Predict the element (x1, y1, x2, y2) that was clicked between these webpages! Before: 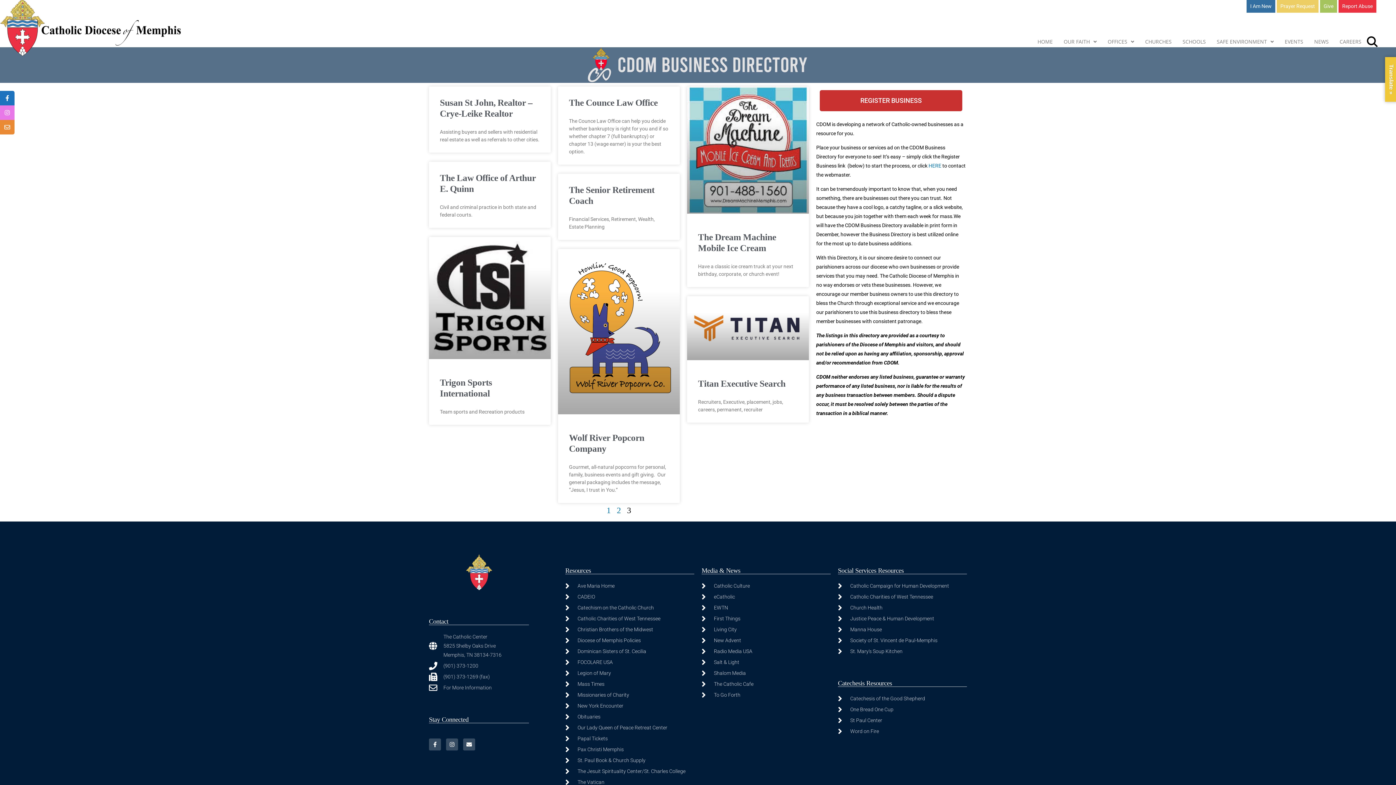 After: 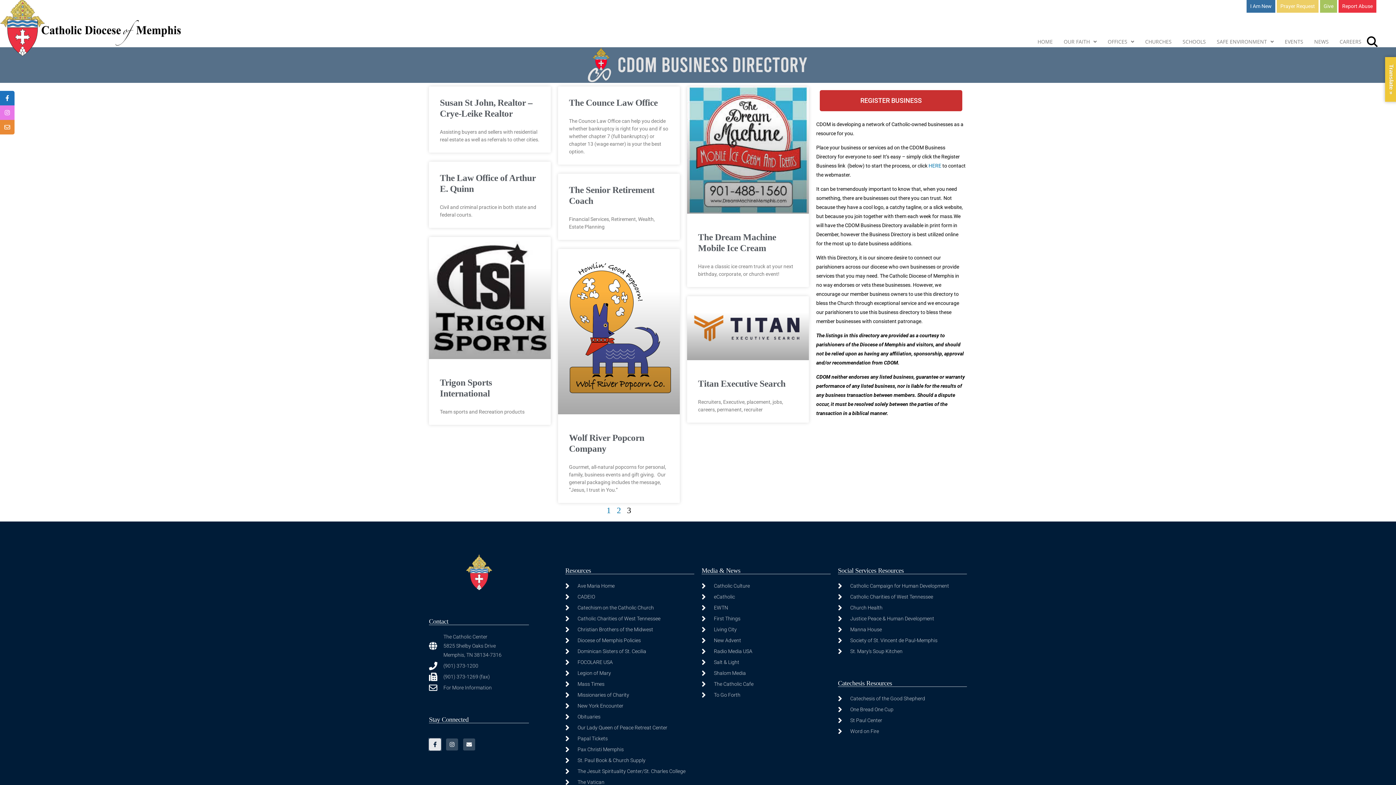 Action: bbox: (429, 738, 441, 750) label: Facebook-f